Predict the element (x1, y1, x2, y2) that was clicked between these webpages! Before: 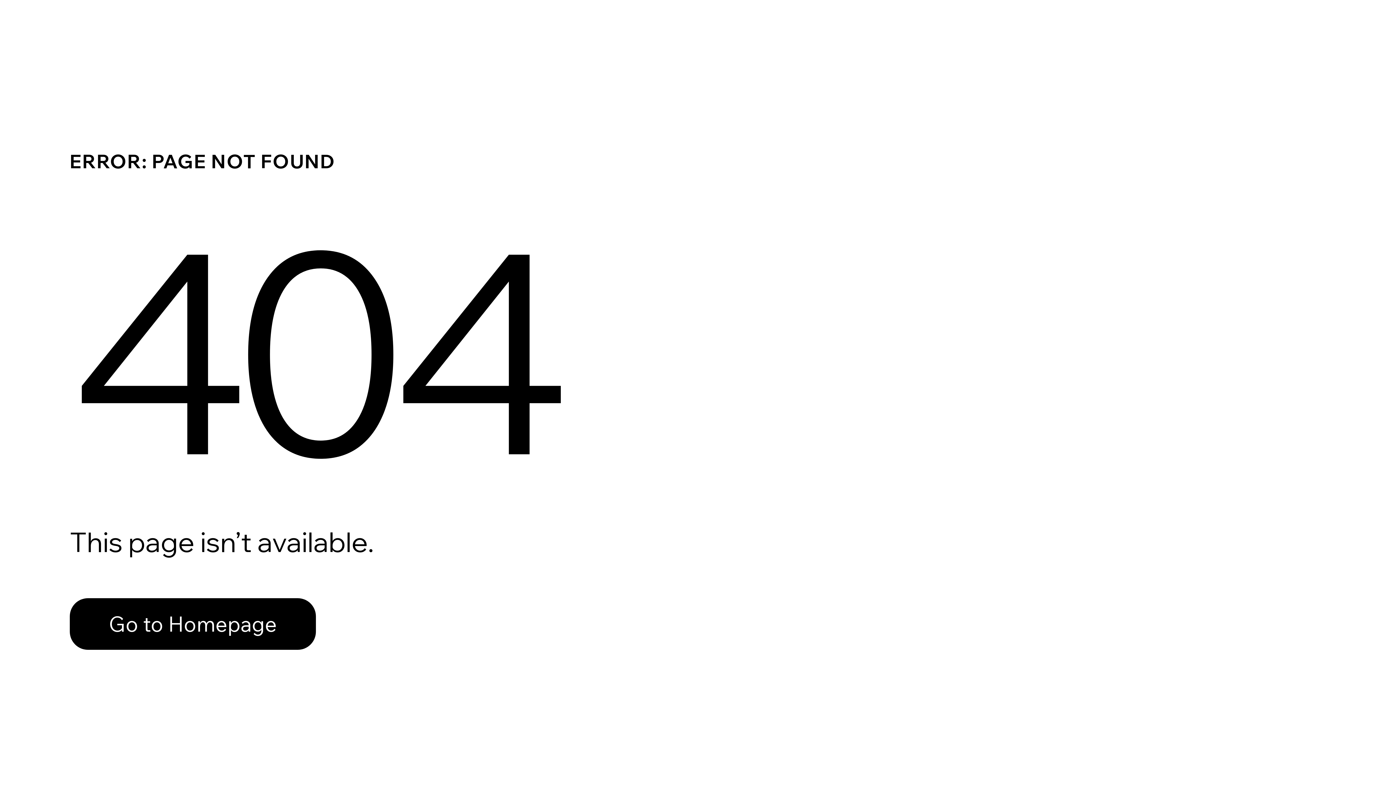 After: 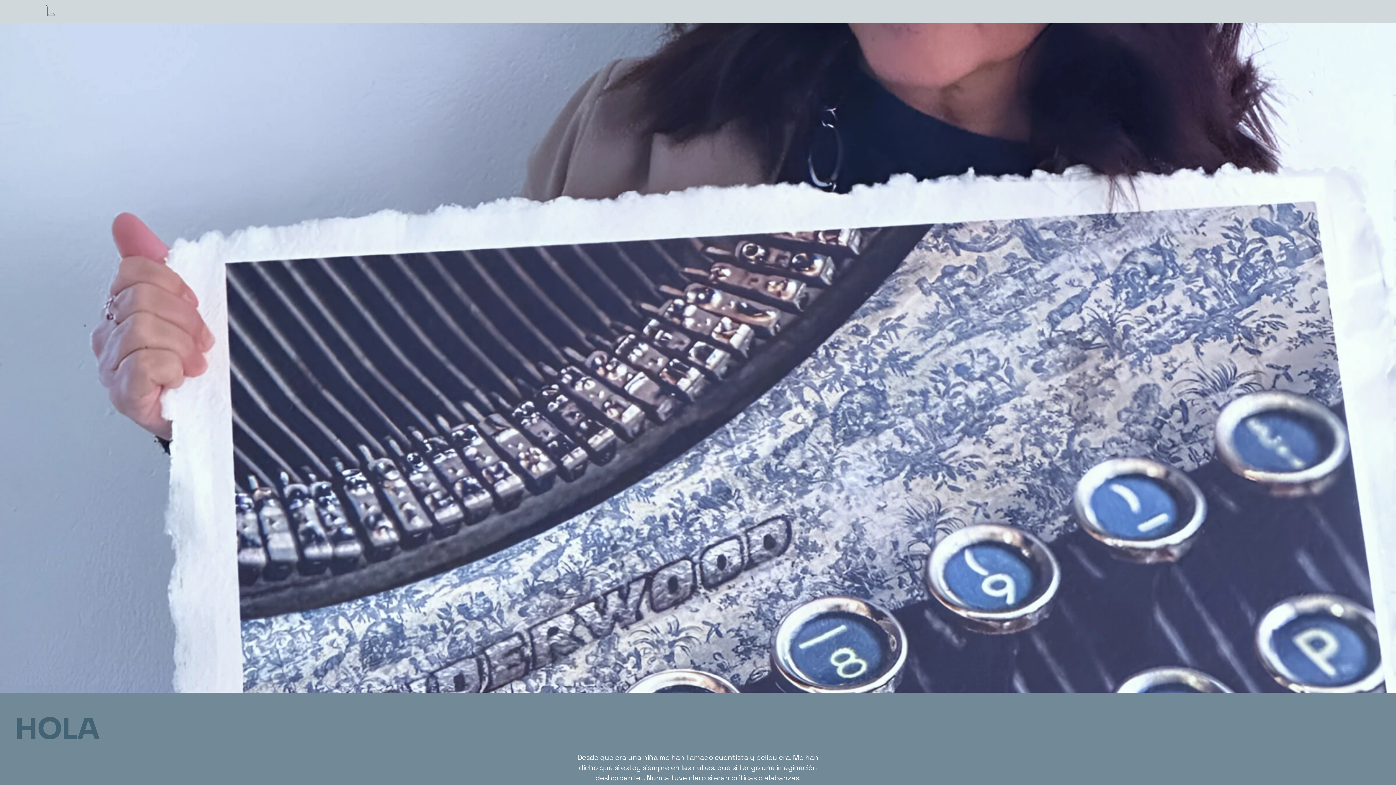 Action: bbox: (69, 582, 768, 659) label: Go to Homepage